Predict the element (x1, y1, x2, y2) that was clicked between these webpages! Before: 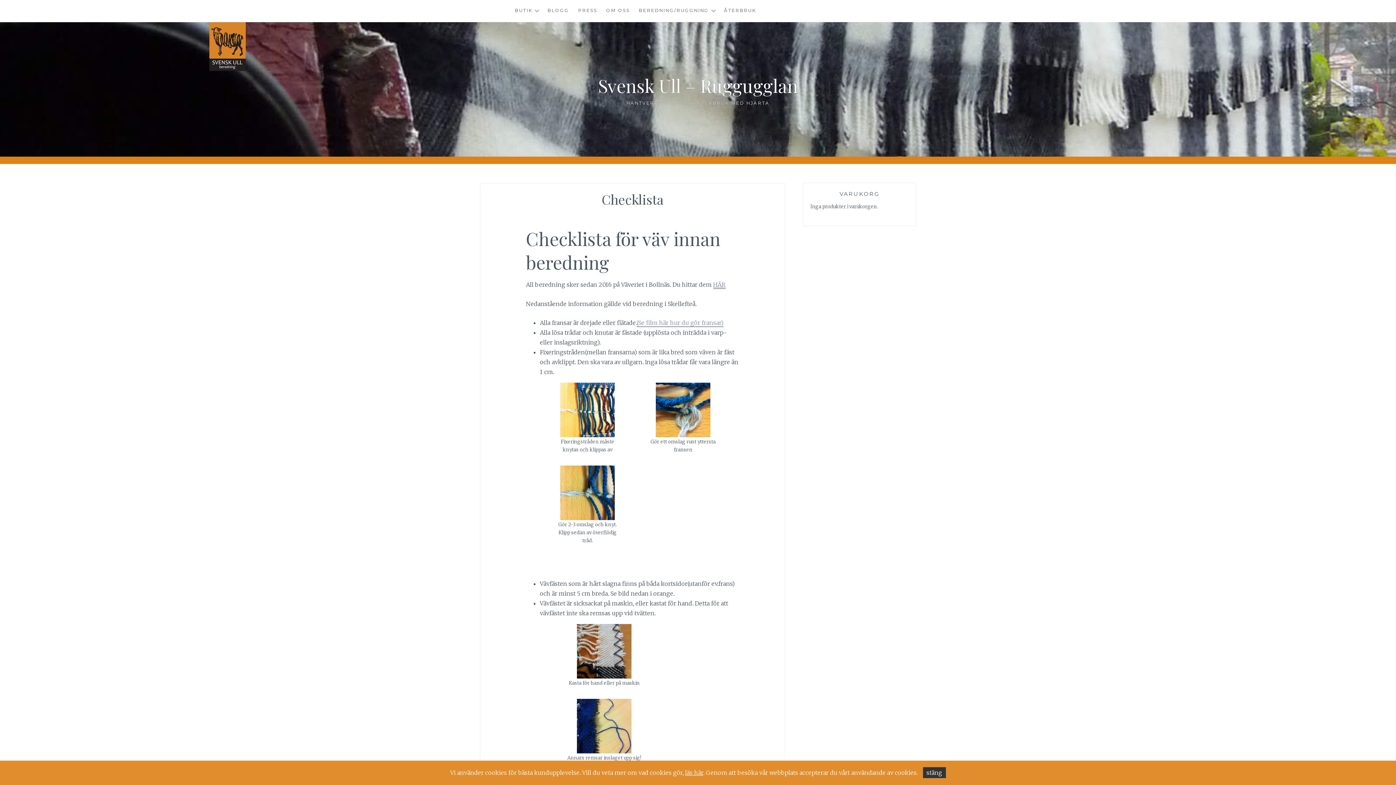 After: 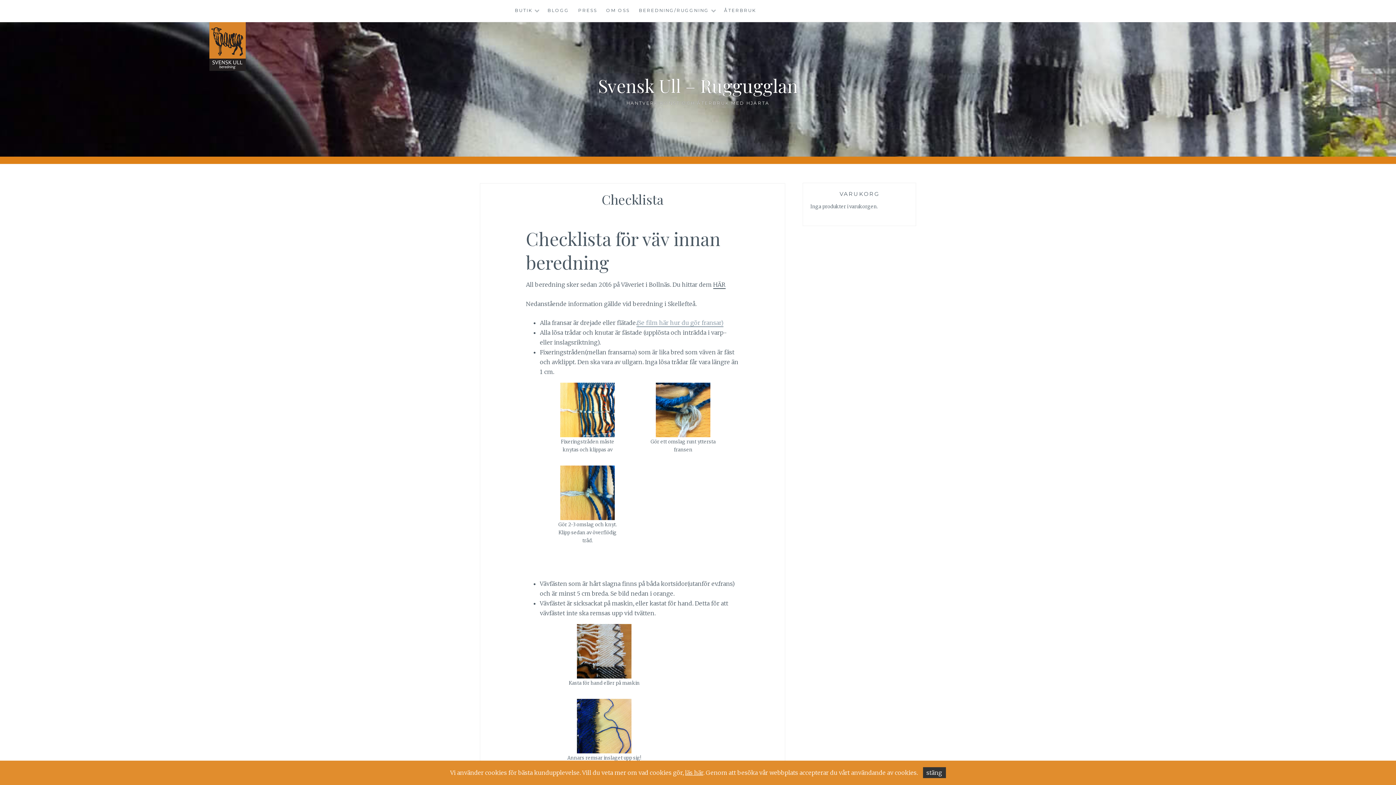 Action: bbox: (713, 281, 725, 289) label: HÄR